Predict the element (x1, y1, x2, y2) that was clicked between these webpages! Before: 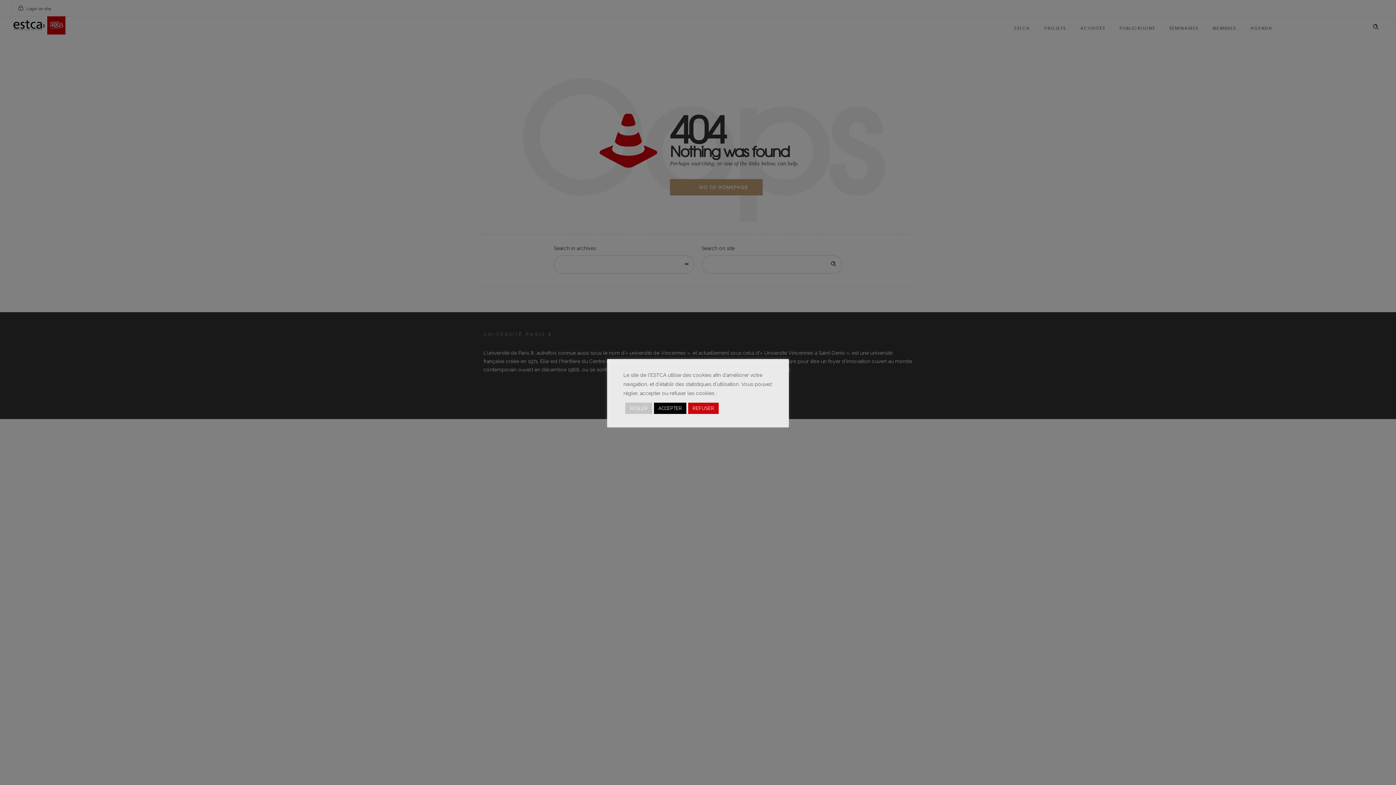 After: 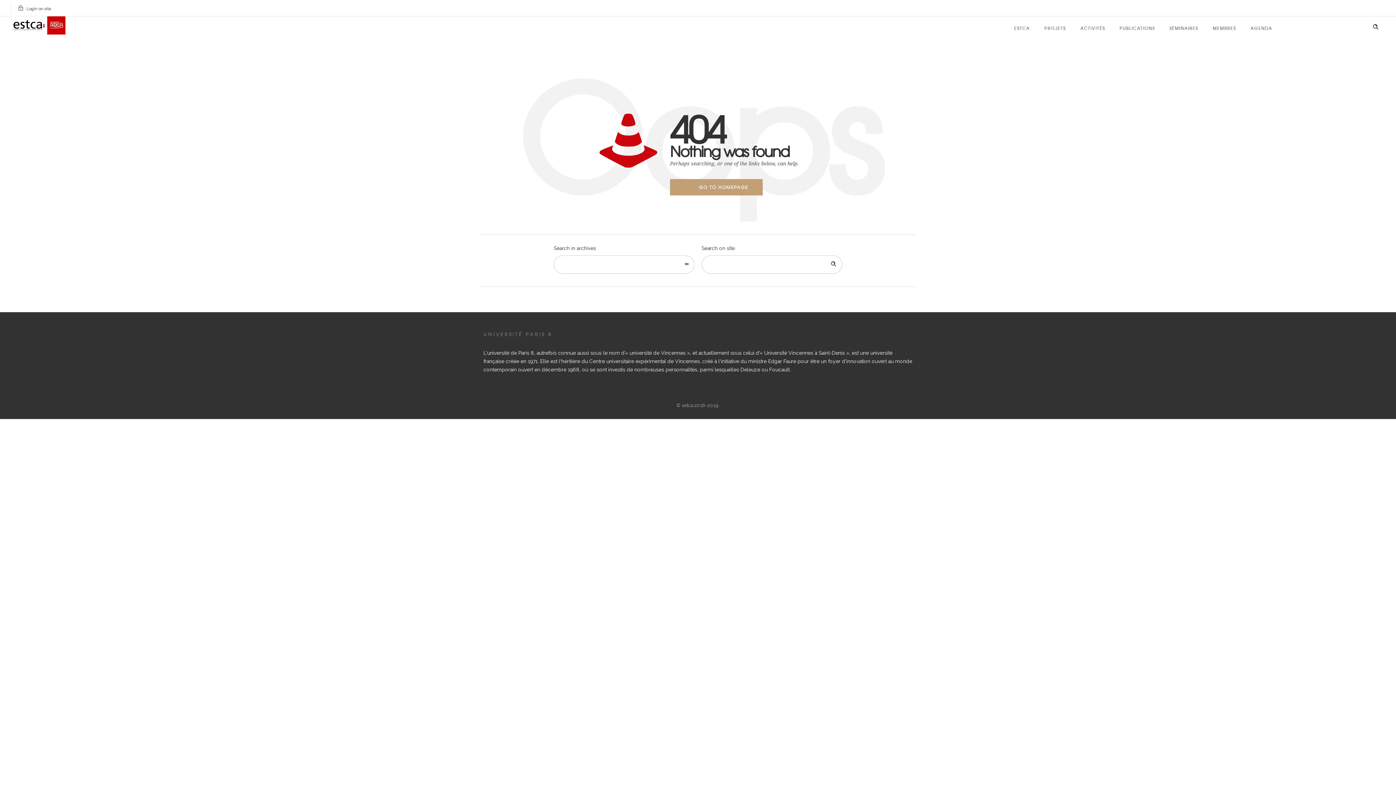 Action: bbox: (688, 402, 718, 414) label: REFUSER